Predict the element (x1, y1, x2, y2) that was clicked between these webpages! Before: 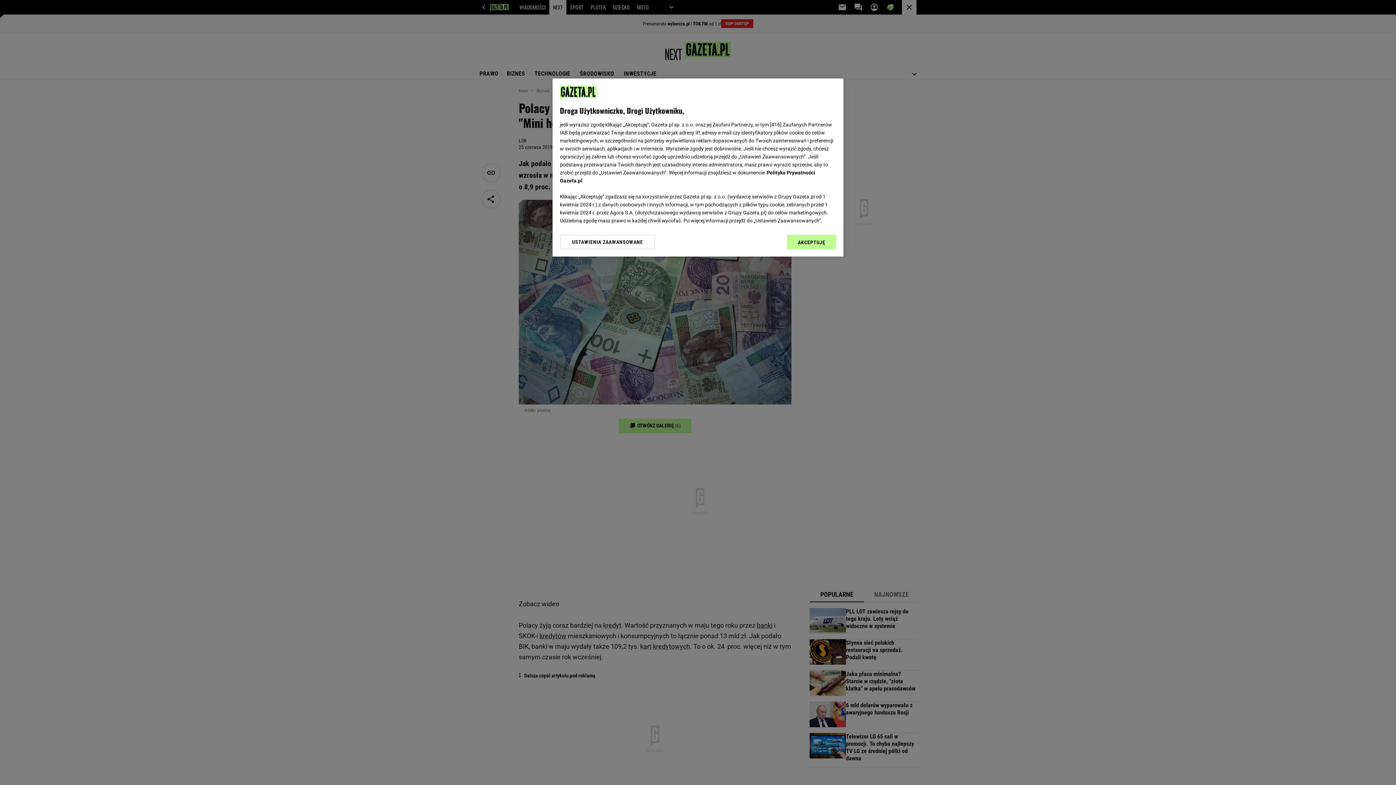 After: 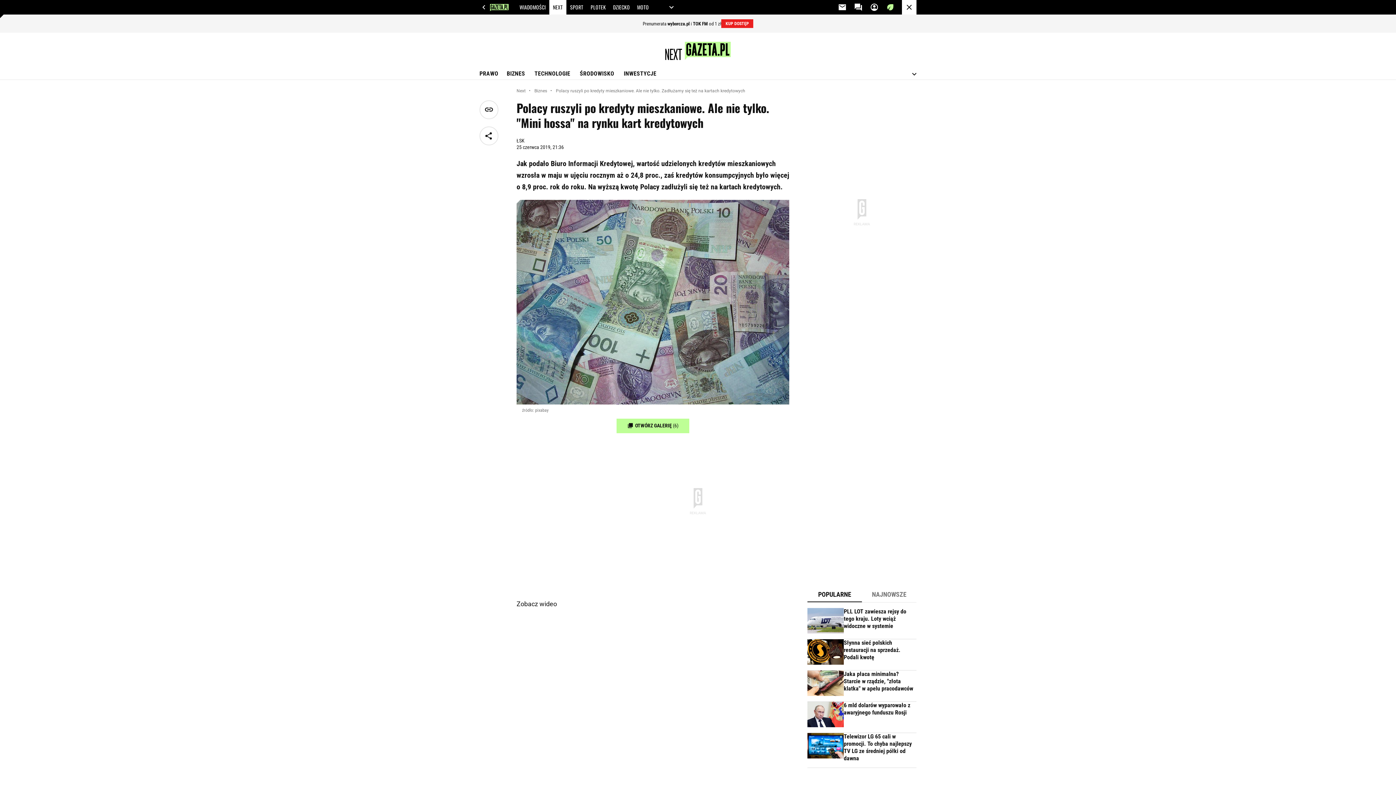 Action: label: AKCEPTUJĘ bbox: (787, 234, 836, 249)